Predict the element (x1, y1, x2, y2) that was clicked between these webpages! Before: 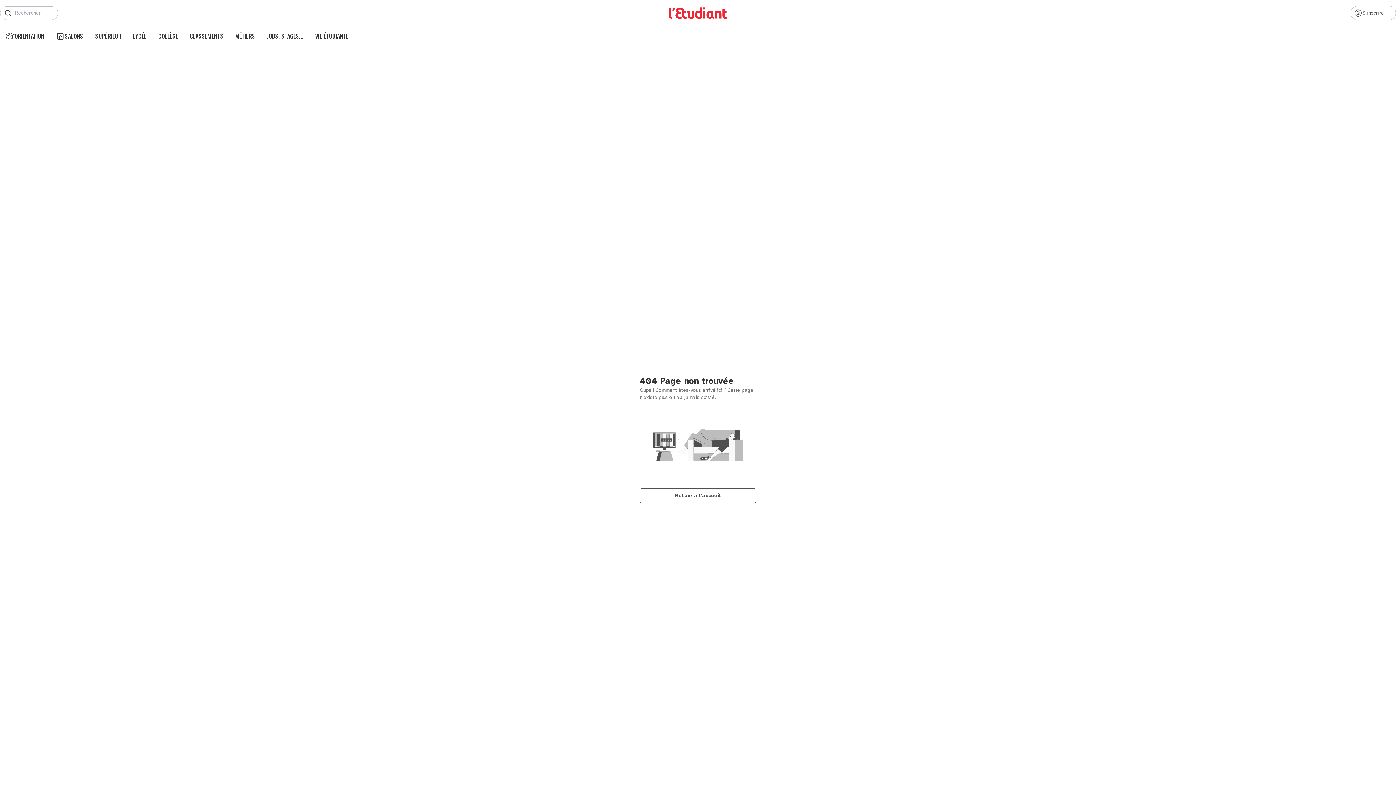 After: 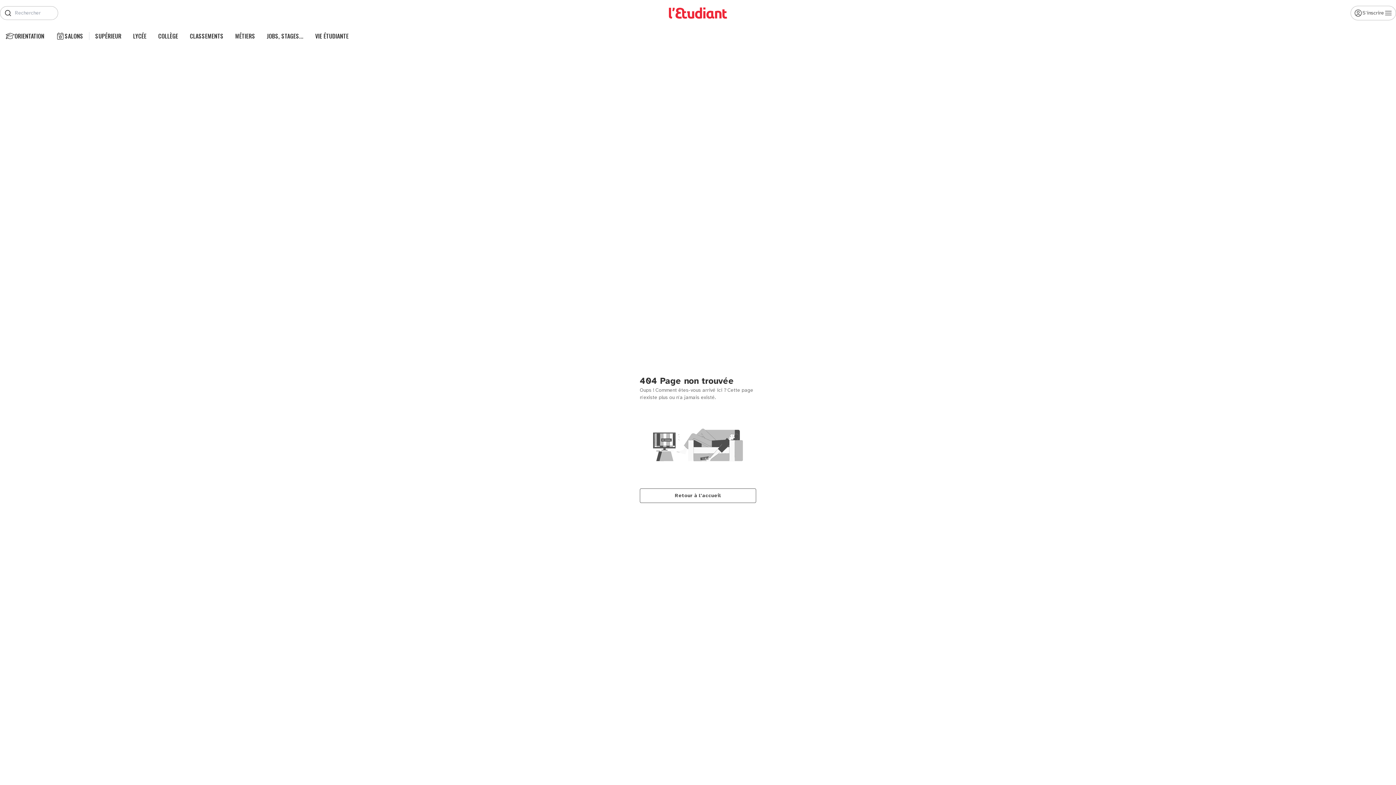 Action: label: JOBS, STAGES... bbox: (266, 32, 303, 40)